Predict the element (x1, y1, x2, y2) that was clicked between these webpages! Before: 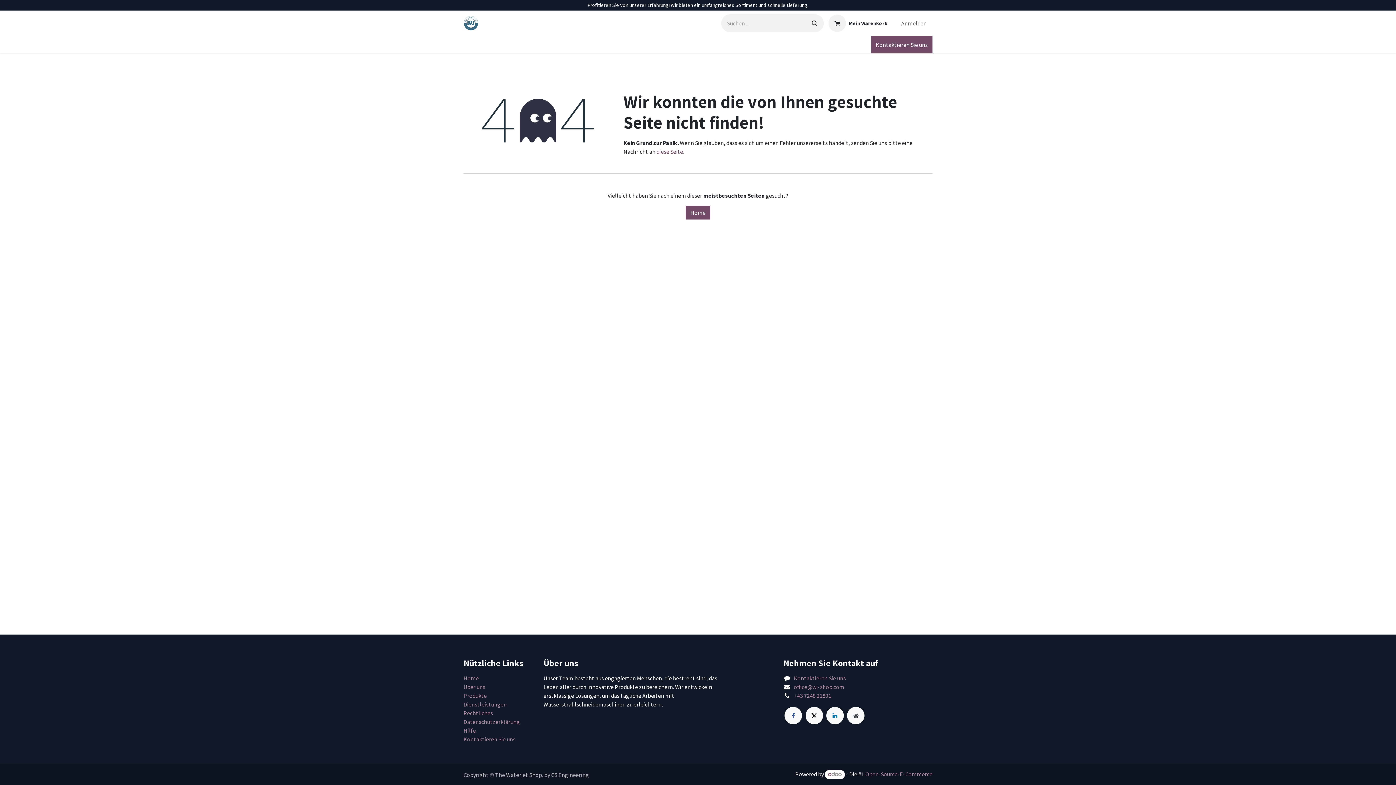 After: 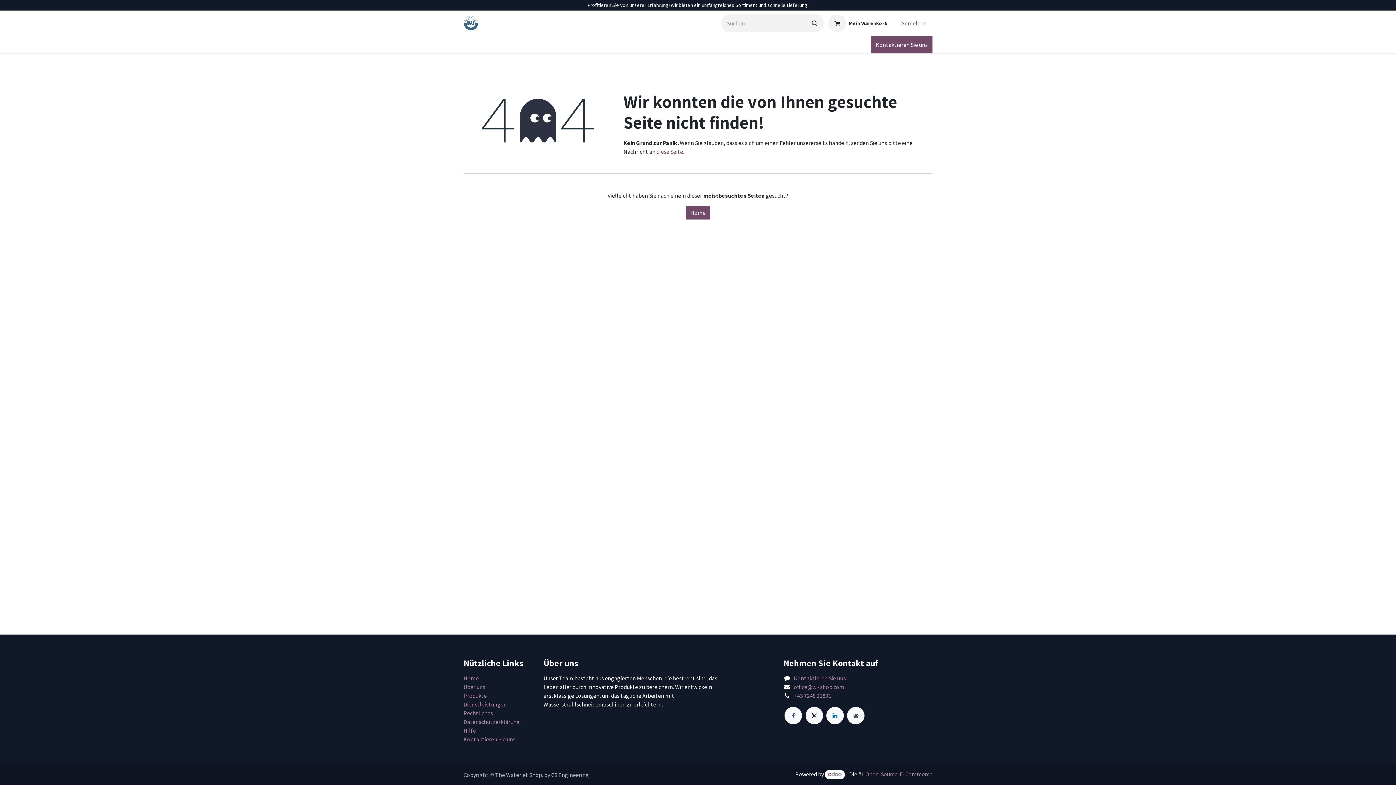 Action: bbox: (463, 727, 476, 734) label: Hilfe